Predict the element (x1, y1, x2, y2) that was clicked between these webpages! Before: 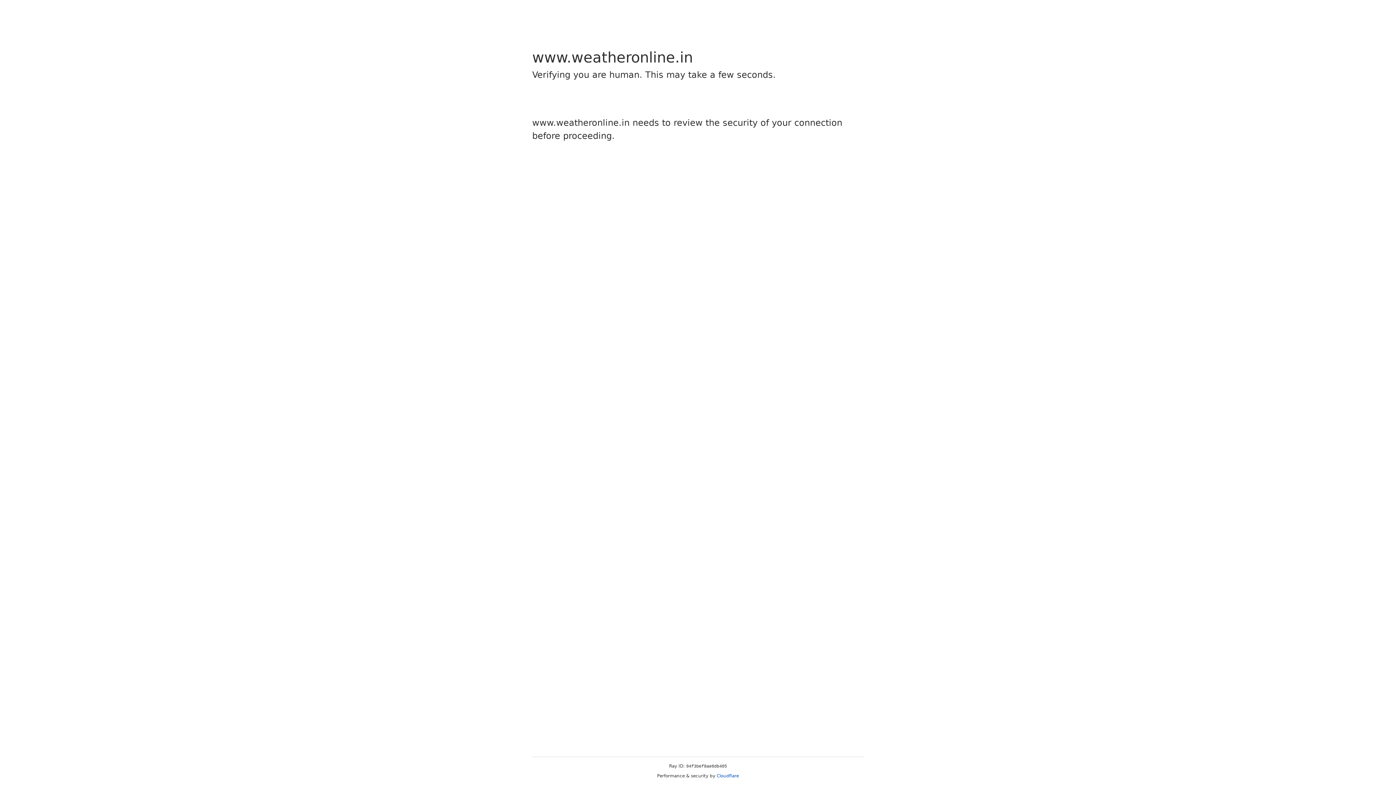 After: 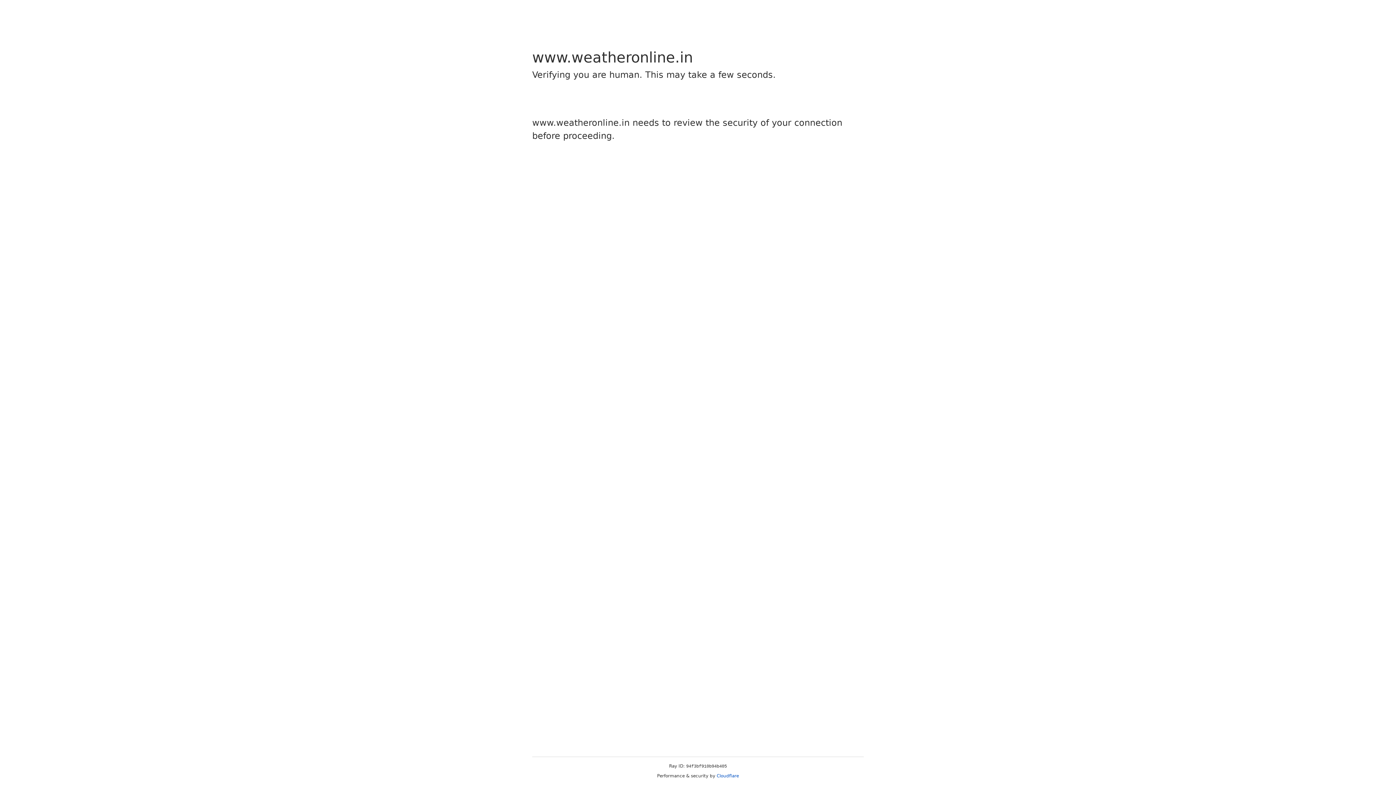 Action: bbox: (716, 773, 739, 778) label: Cloudflare